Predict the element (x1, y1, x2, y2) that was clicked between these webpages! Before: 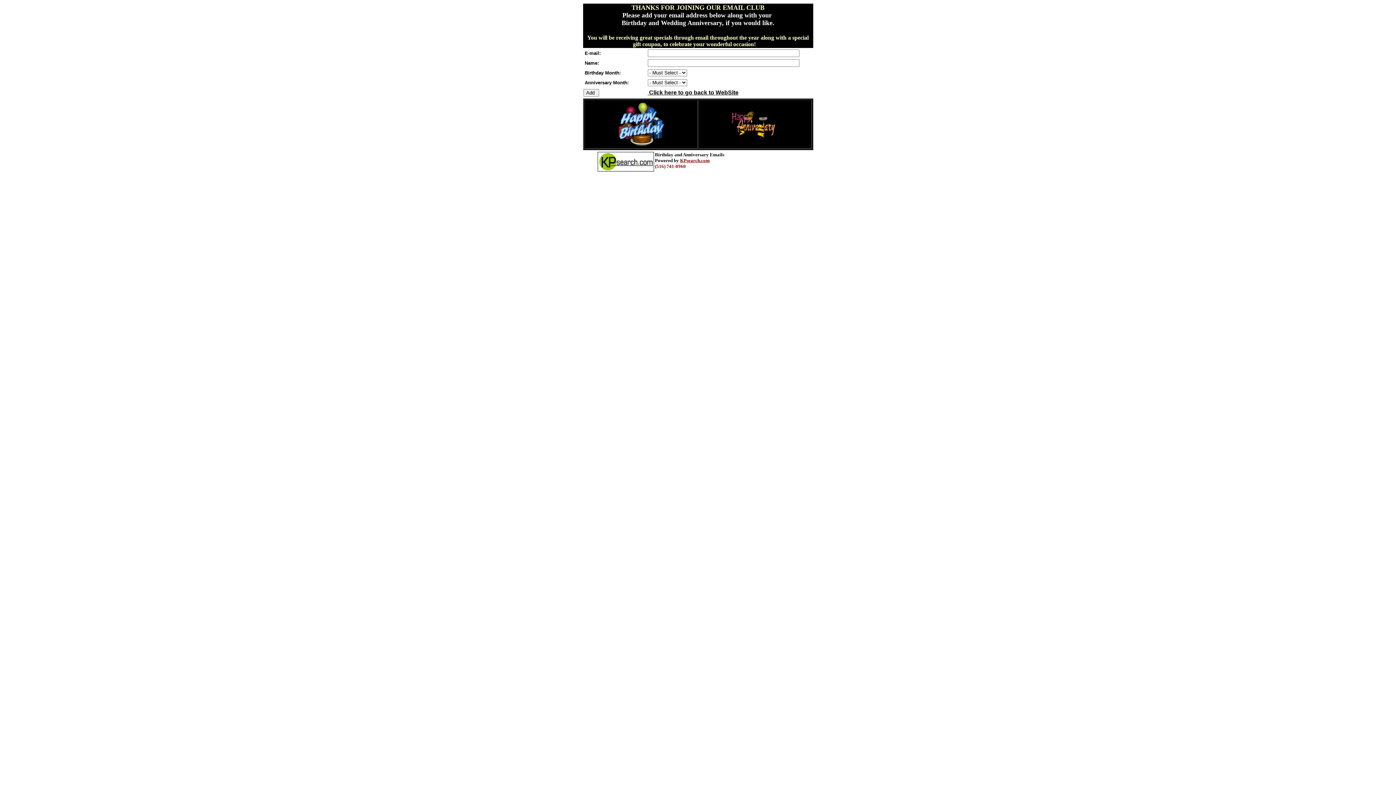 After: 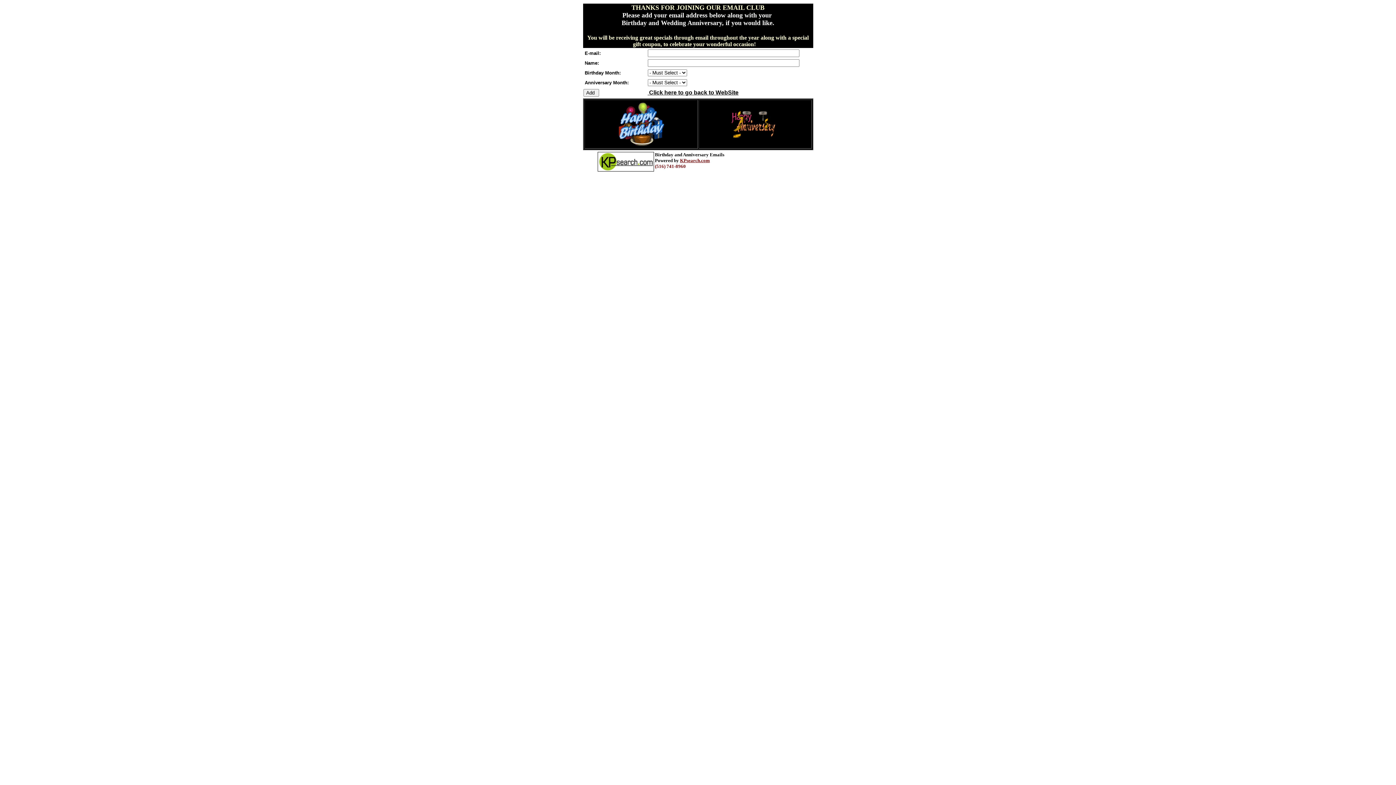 Action: bbox: (680, 157, 710, 163) label: KPsearch.com
